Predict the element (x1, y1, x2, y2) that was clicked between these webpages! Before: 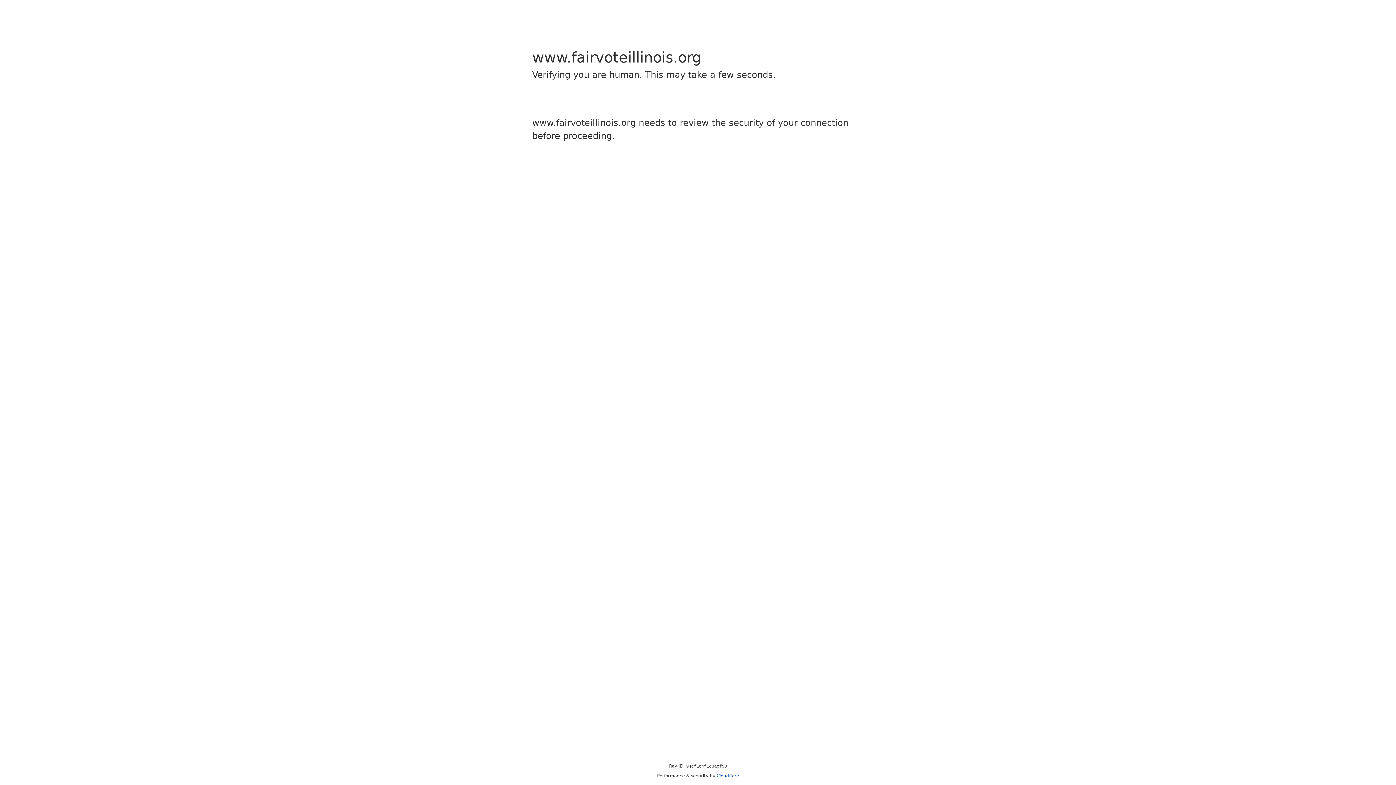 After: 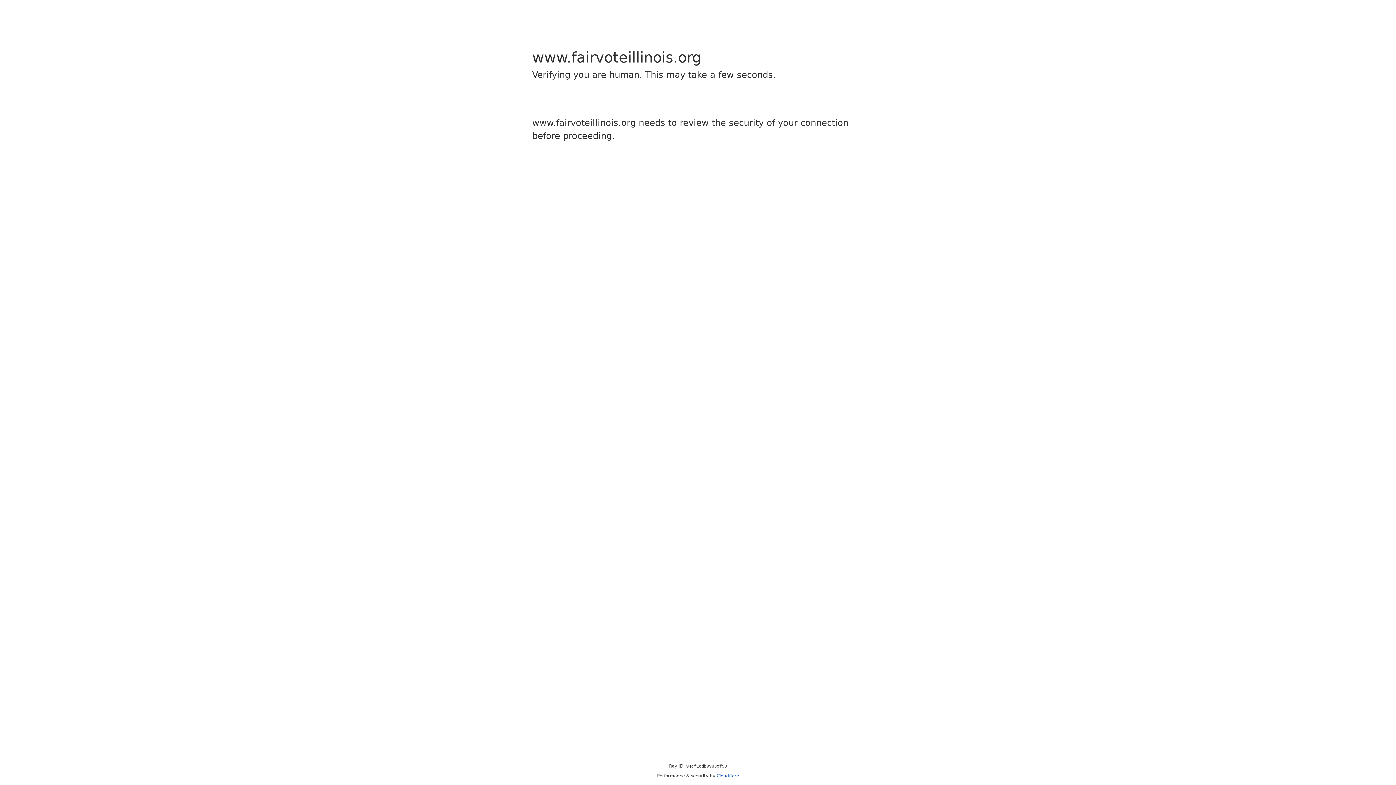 Action: bbox: (716, 773, 739, 778) label: Cloudflare